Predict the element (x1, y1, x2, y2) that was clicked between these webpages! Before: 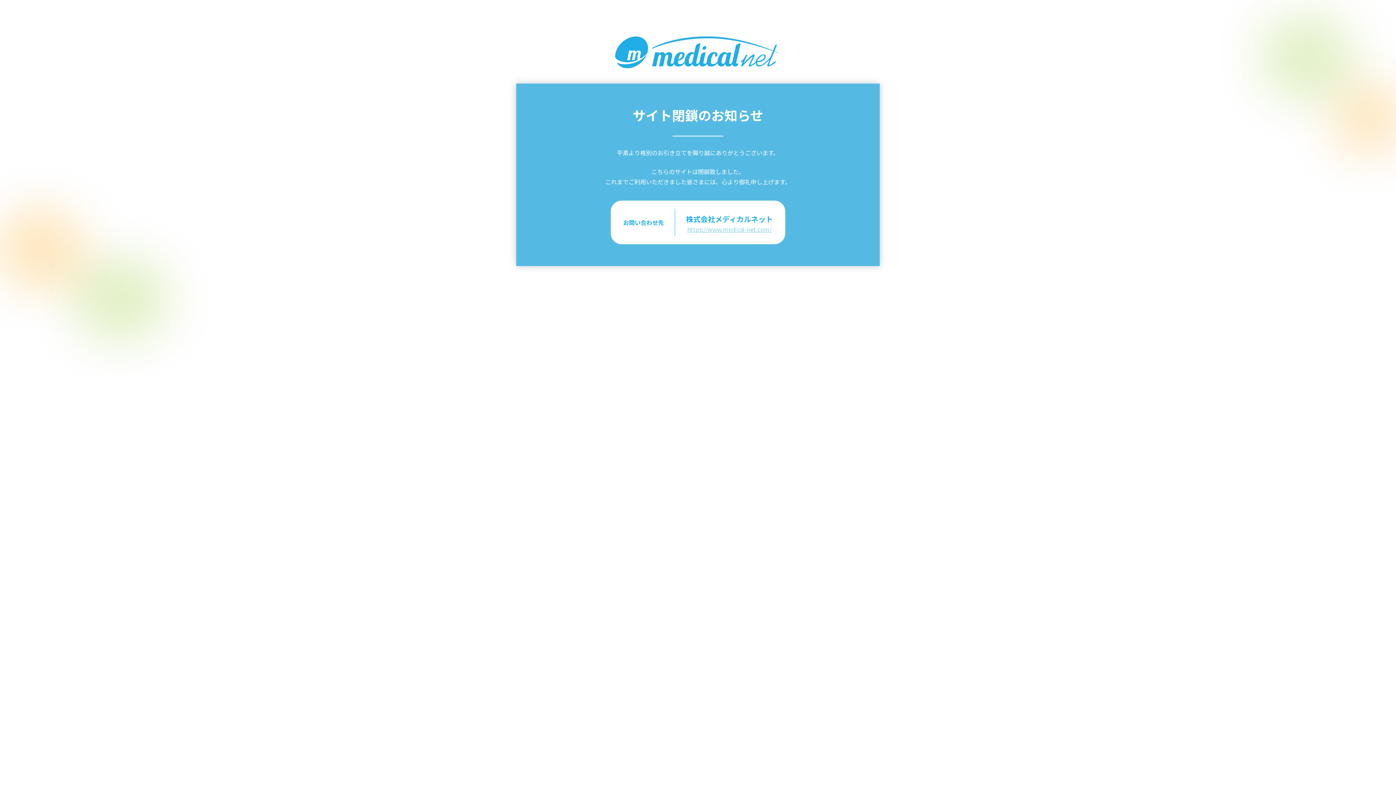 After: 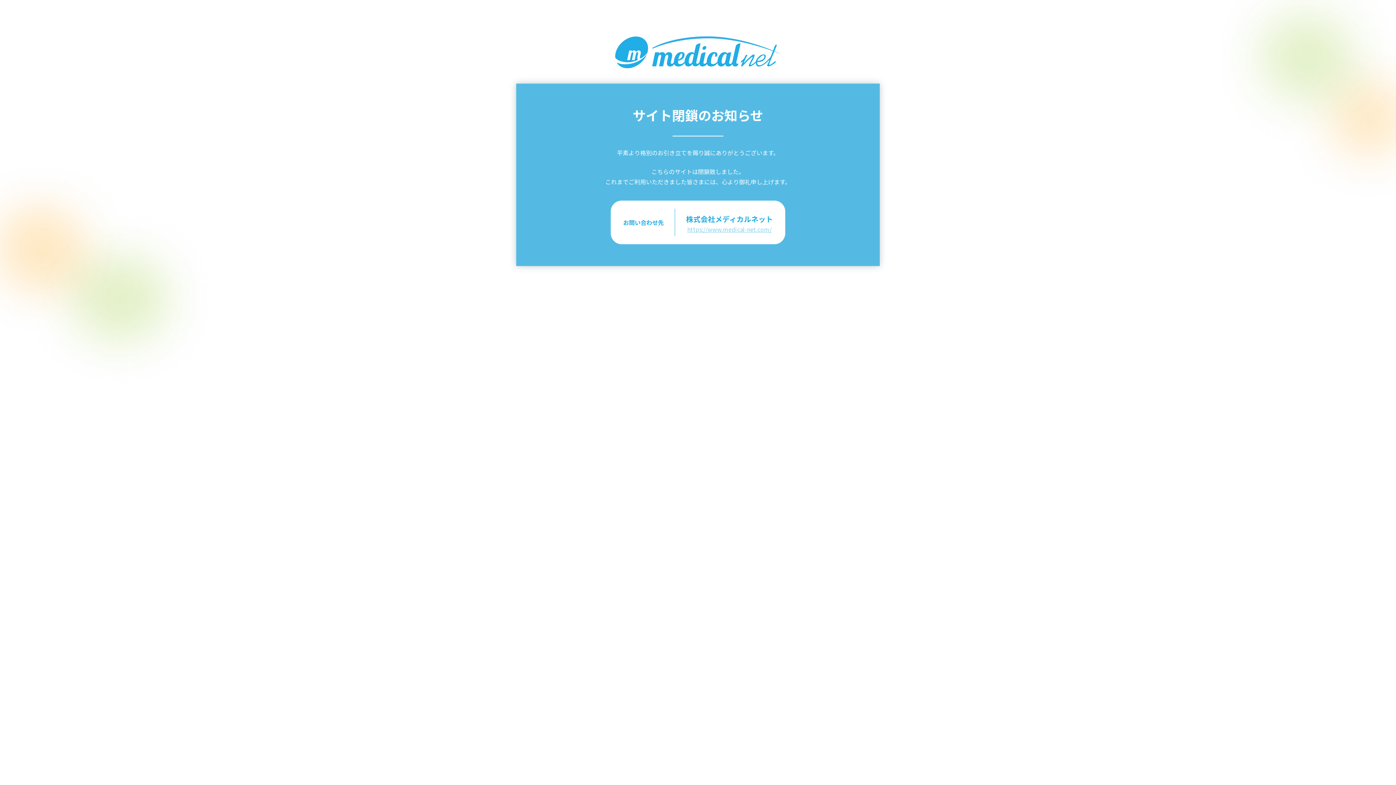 Action: bbox: (687, 225, 771, 233) label: https://www.medical-net.com/